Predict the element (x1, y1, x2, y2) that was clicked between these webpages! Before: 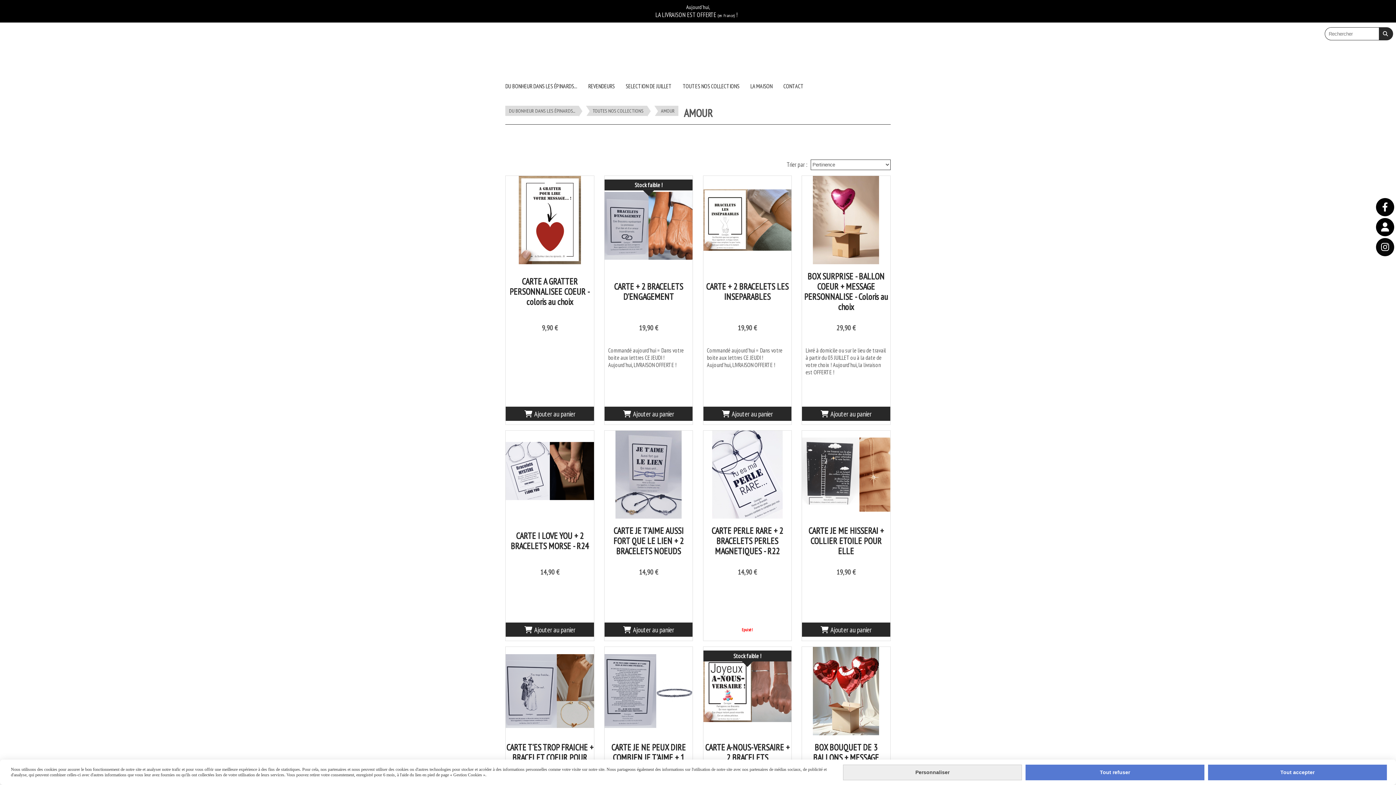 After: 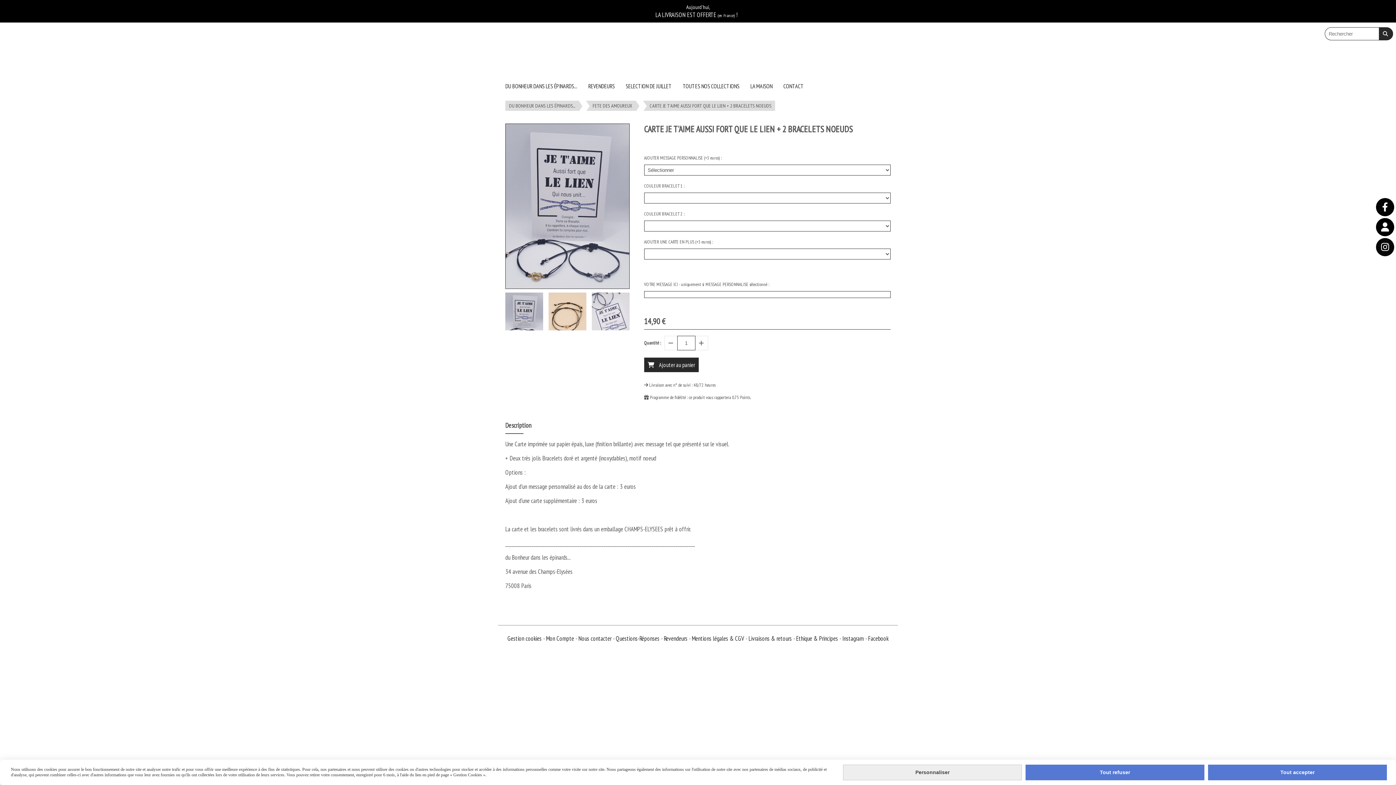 Action: bbox: (604, 622, 692, 636) label: Ajouter au panier